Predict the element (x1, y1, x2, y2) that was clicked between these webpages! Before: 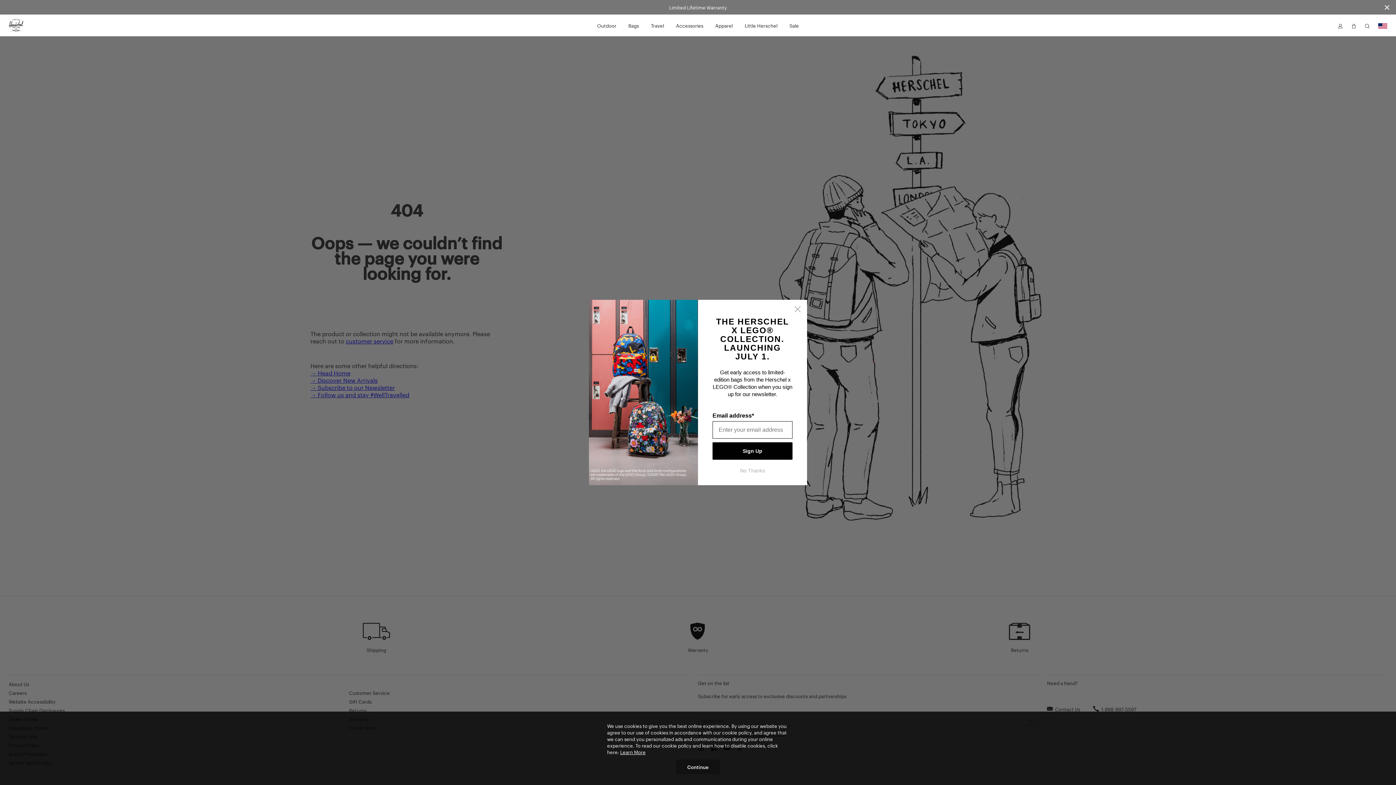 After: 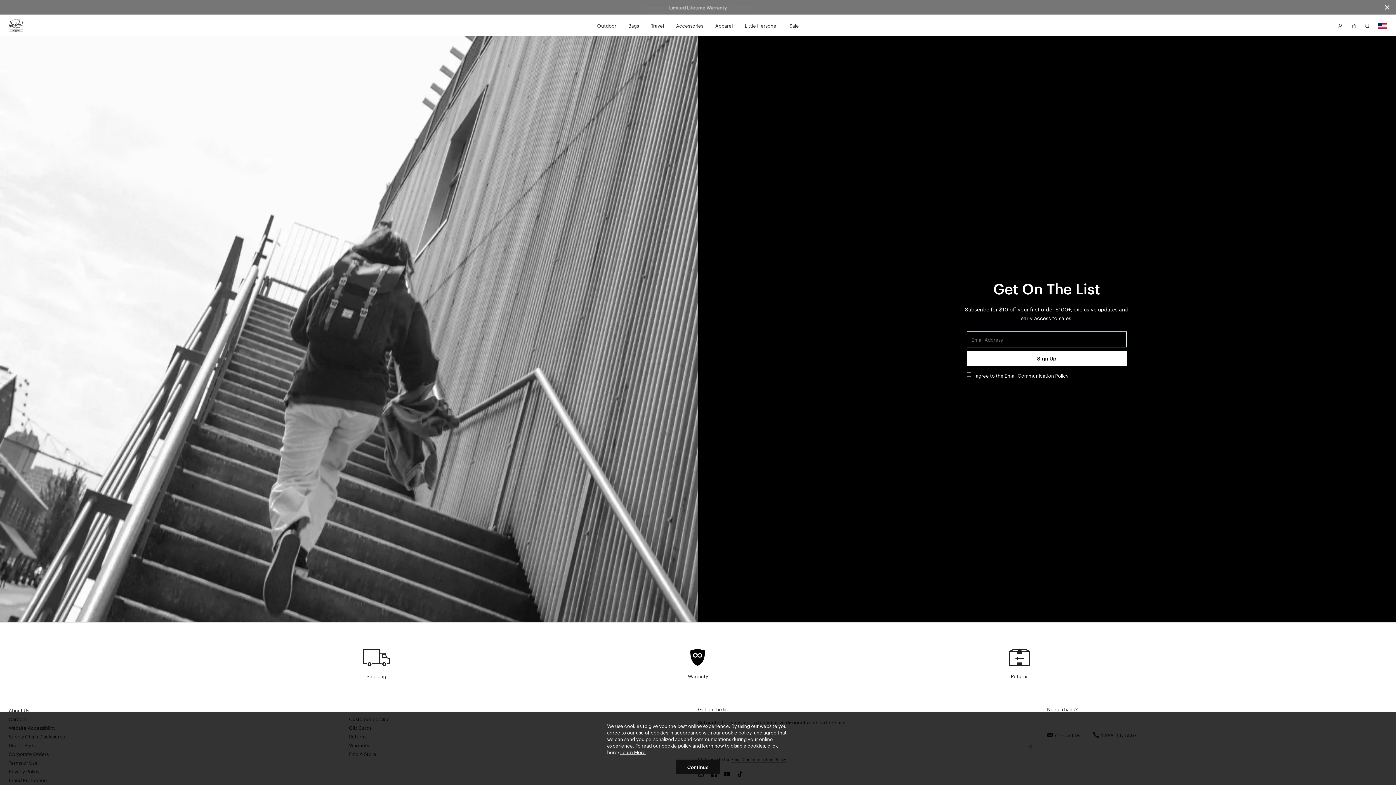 Action: bbox: (0, 0, 1396, 14) label: Subscribe now for $10 off your first order of $100+